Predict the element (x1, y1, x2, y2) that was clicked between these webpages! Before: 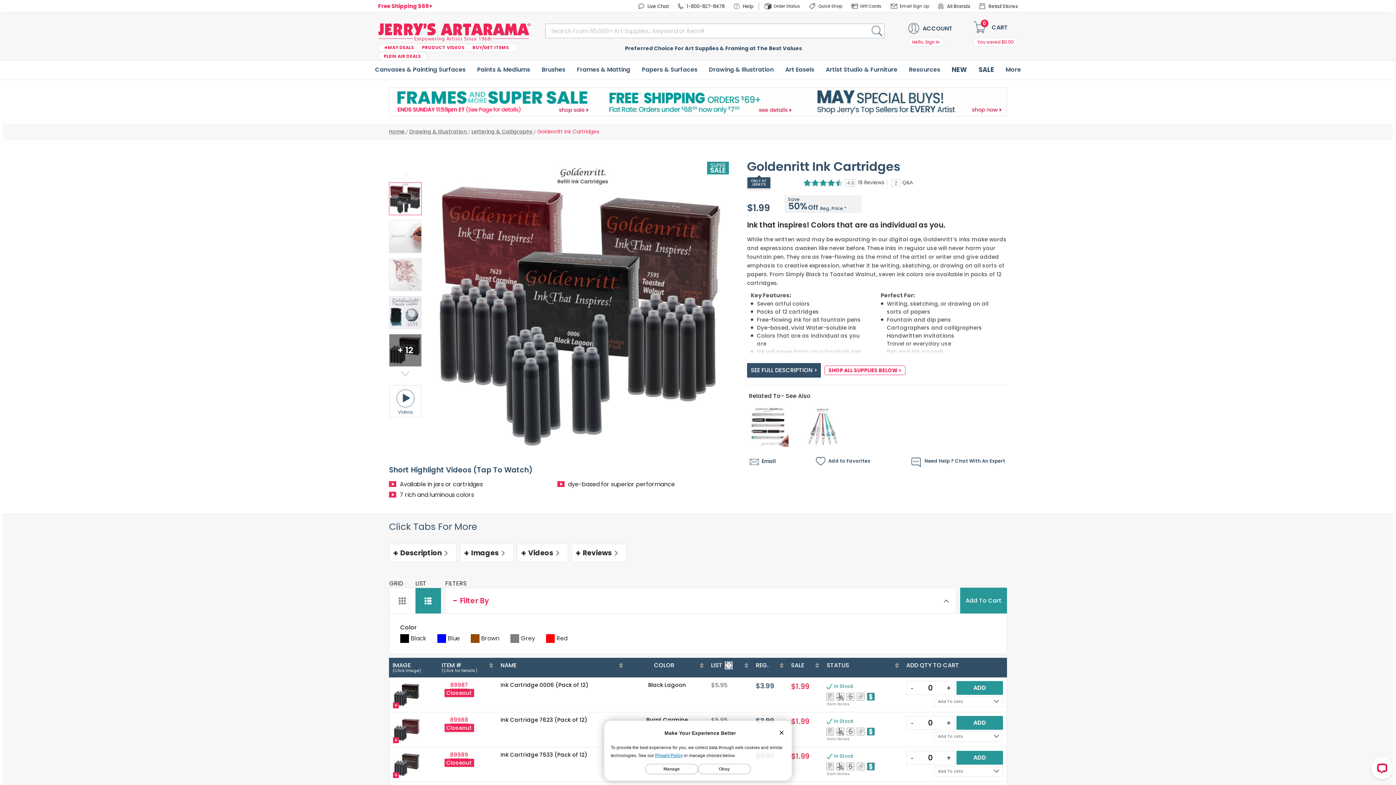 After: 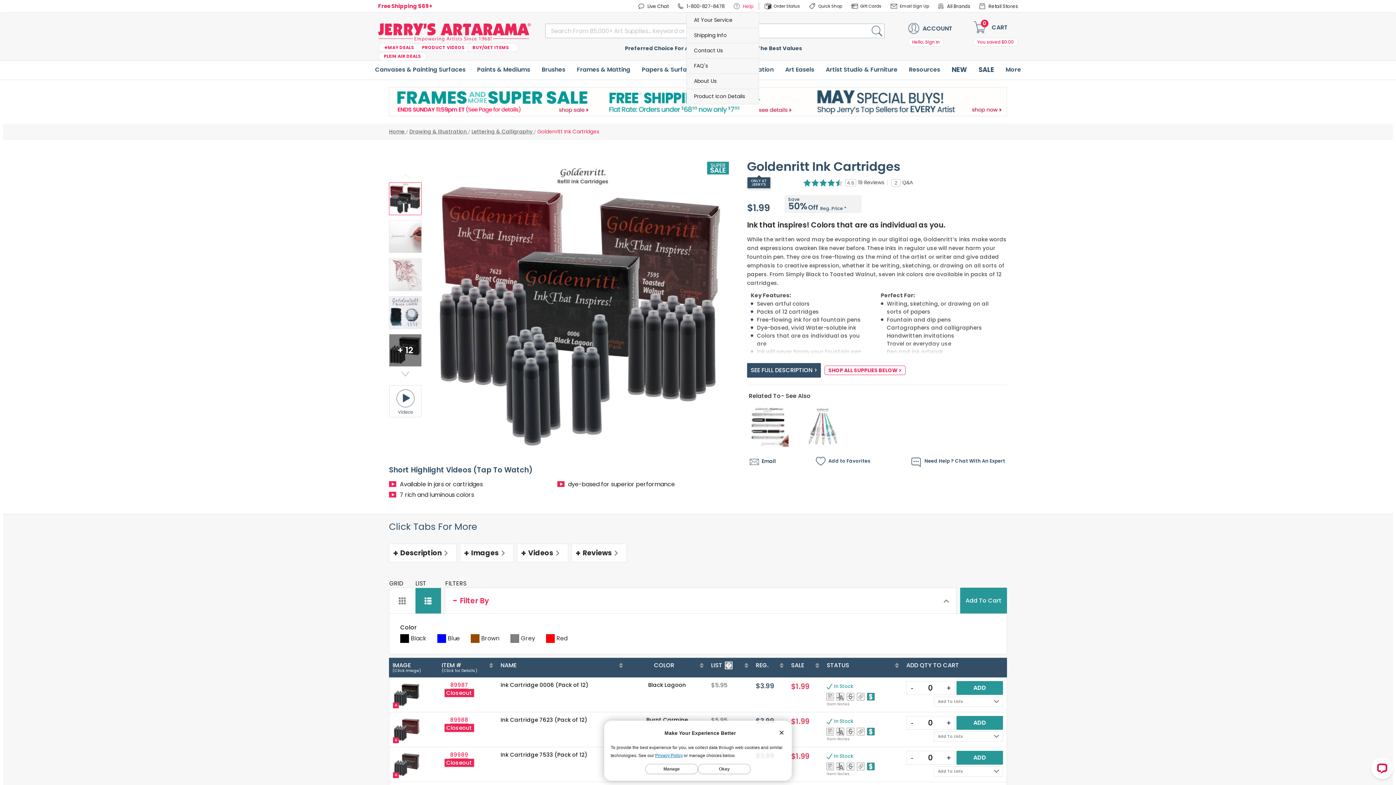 Action: label: Help bbox: (733, 0, 759, 12)